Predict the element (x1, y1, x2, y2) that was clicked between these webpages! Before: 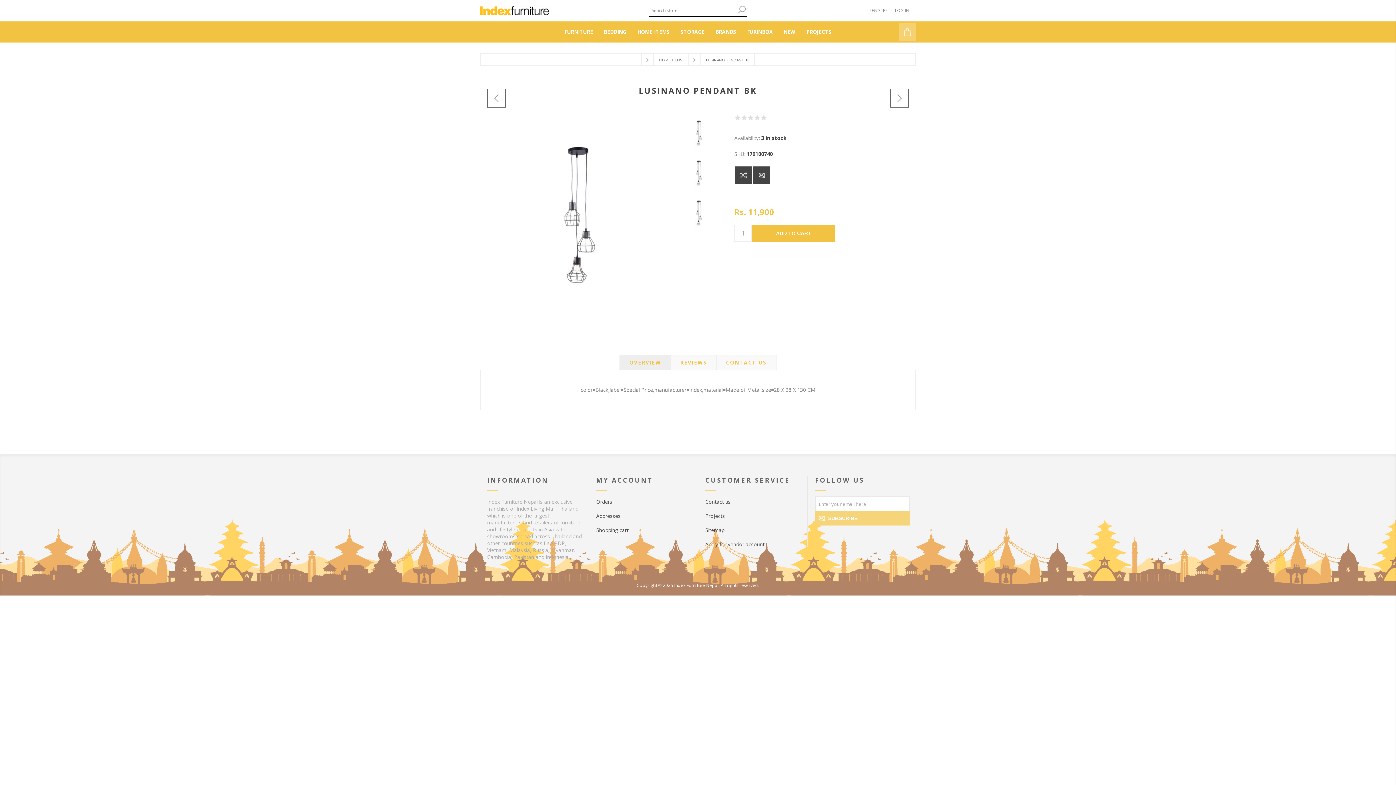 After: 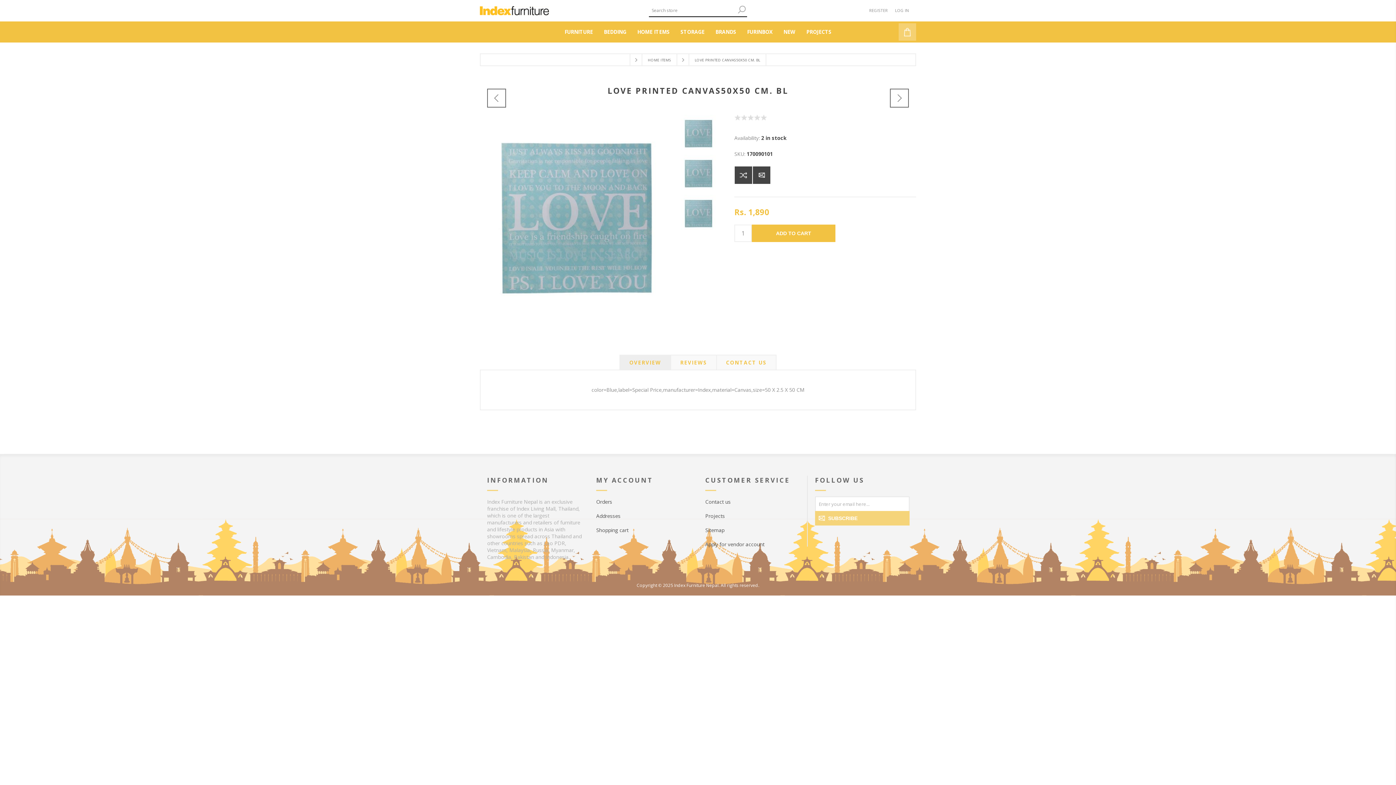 Action: bbox: (487, 88, 506, 107) label: Previous product